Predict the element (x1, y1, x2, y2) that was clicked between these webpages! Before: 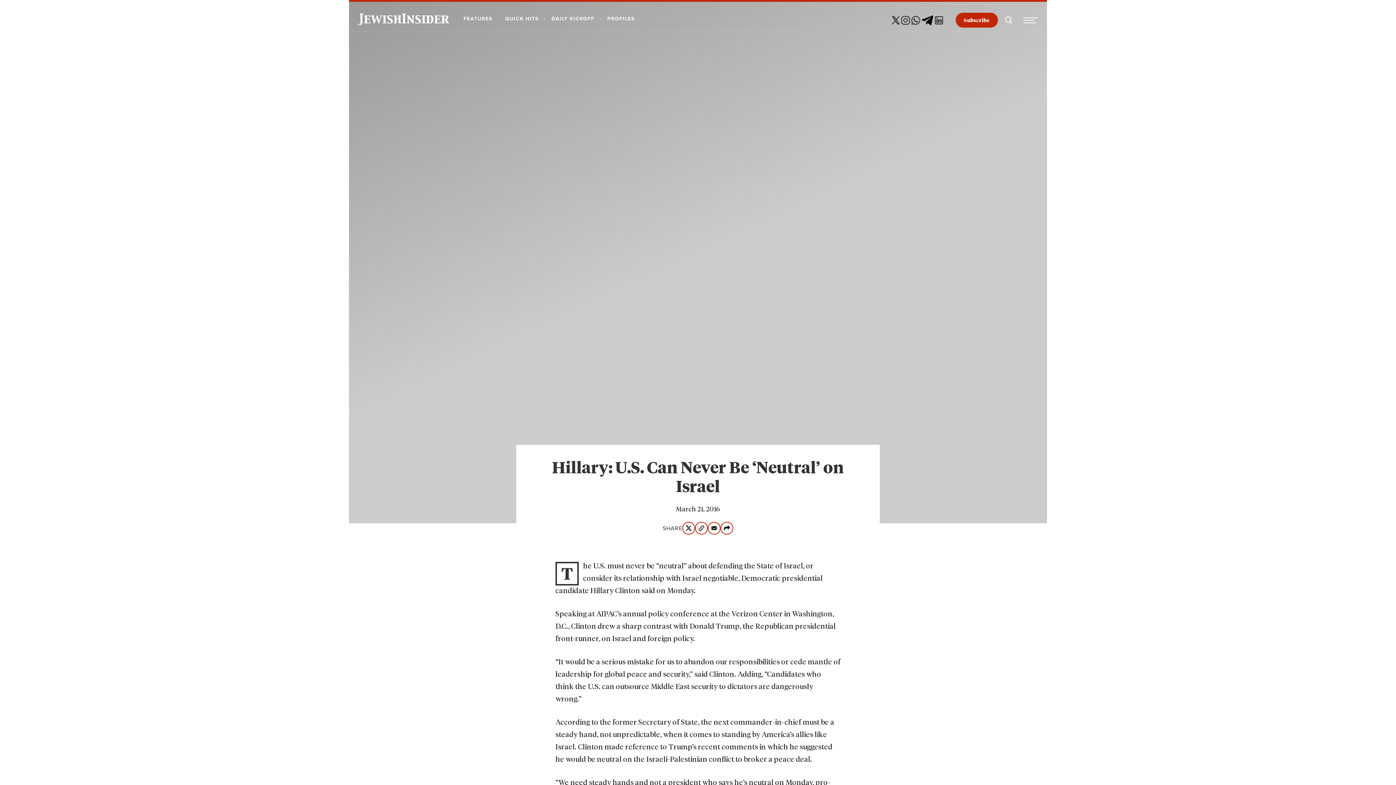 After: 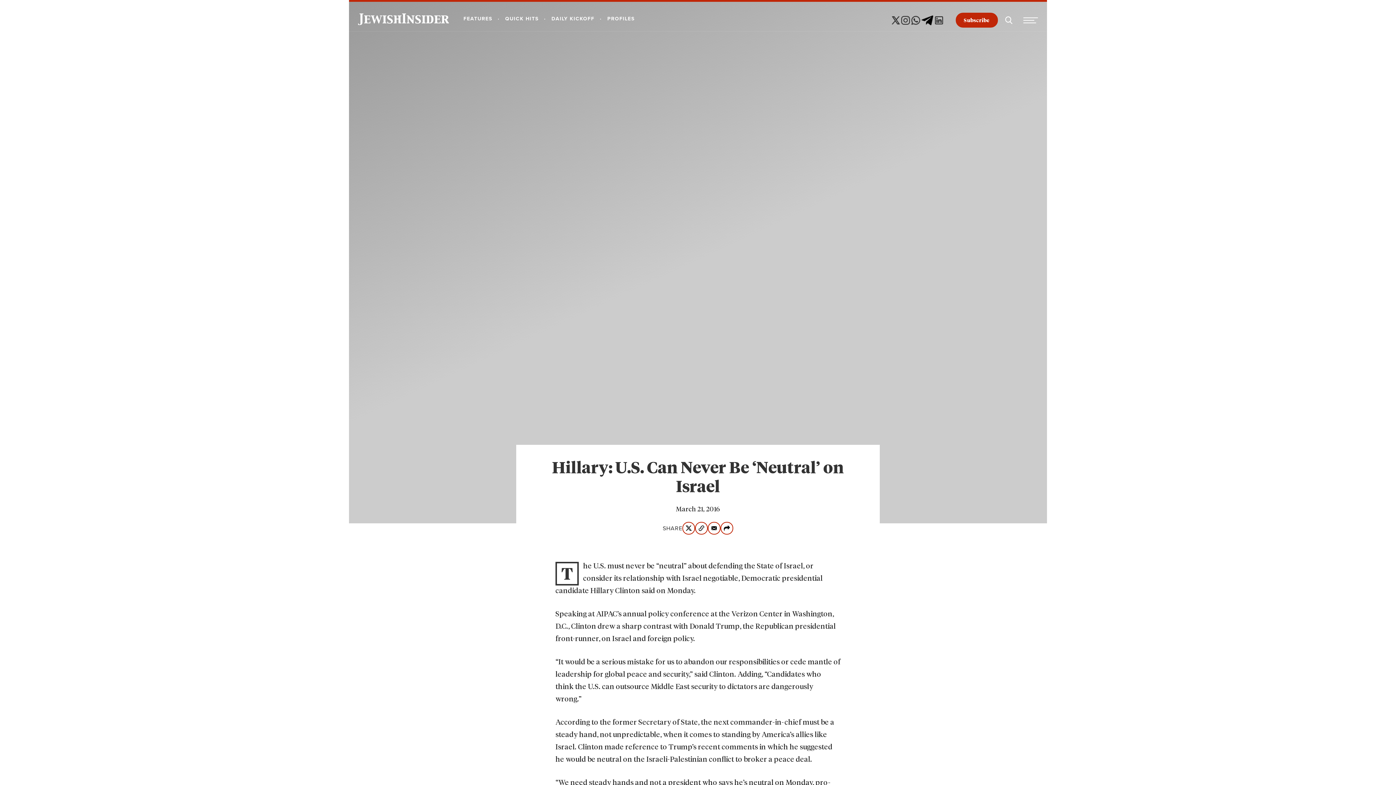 Action: bbox: (695, 522, 708, 534)